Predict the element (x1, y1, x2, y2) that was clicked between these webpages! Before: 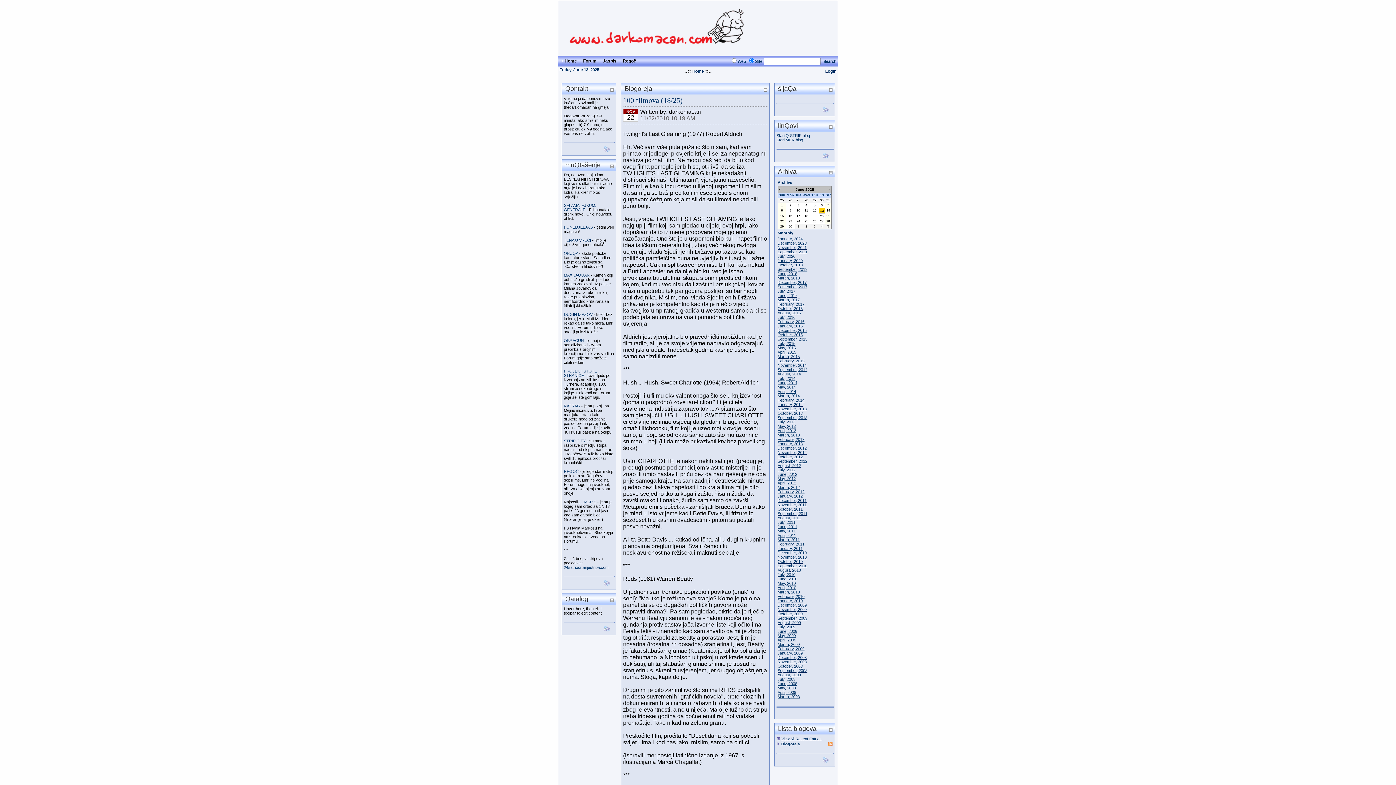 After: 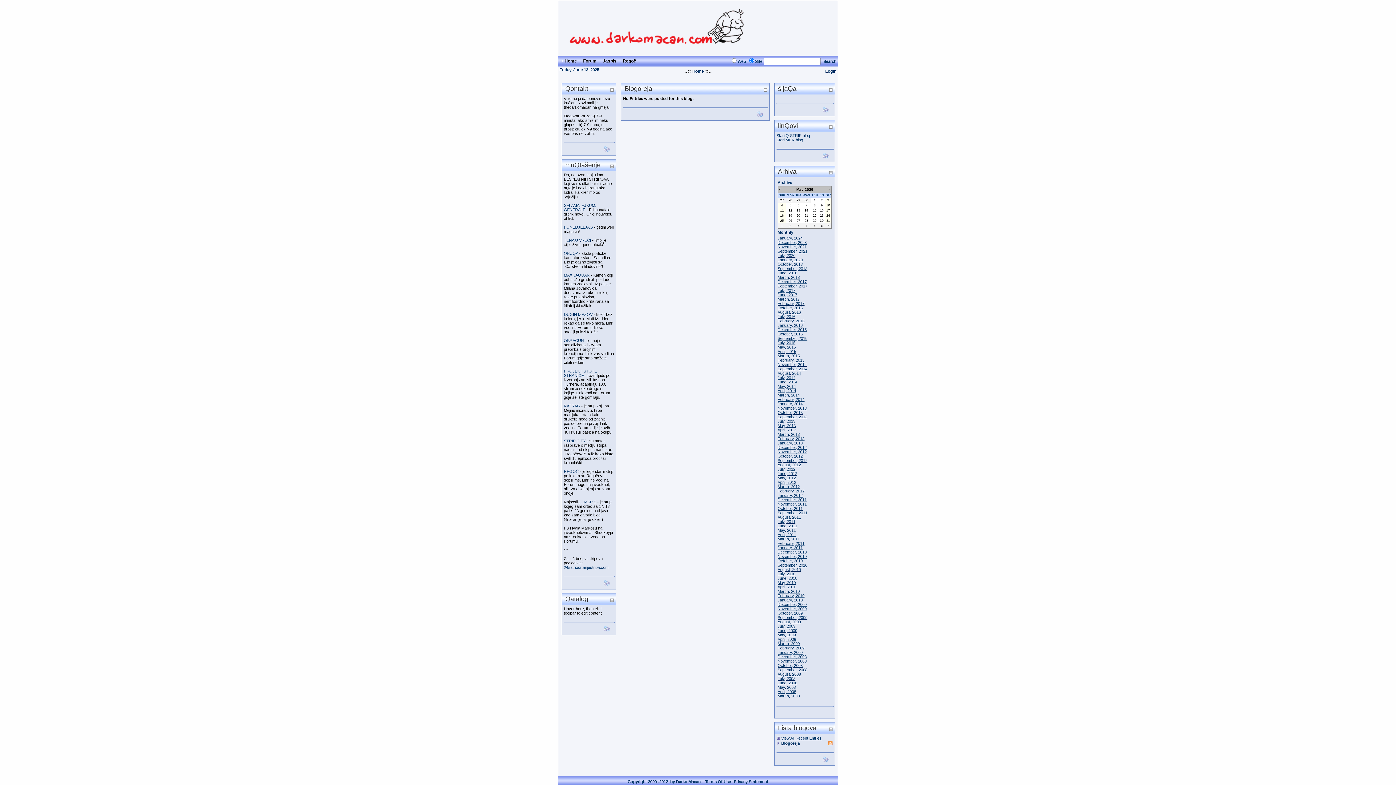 Action: label: 25 bbox: (780, 198, 784, 202)